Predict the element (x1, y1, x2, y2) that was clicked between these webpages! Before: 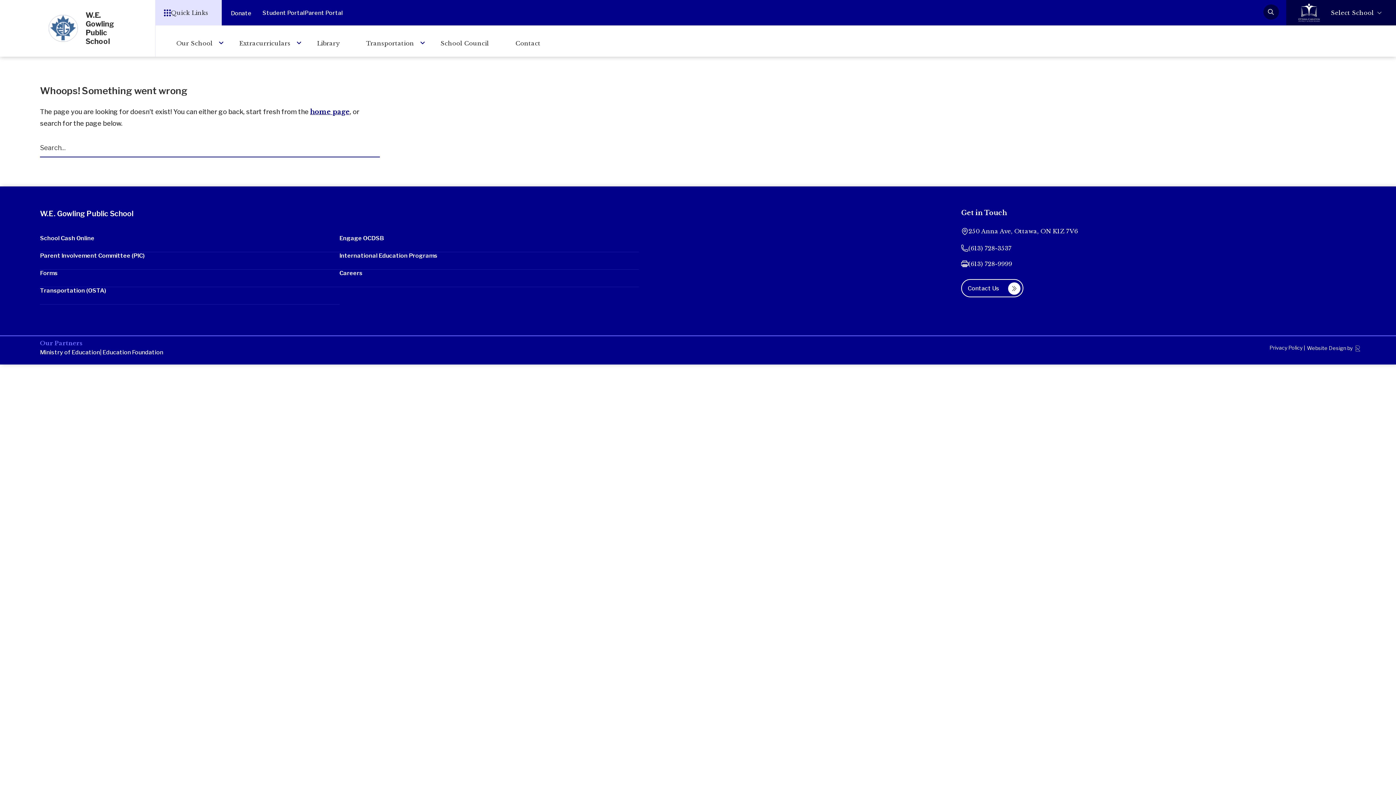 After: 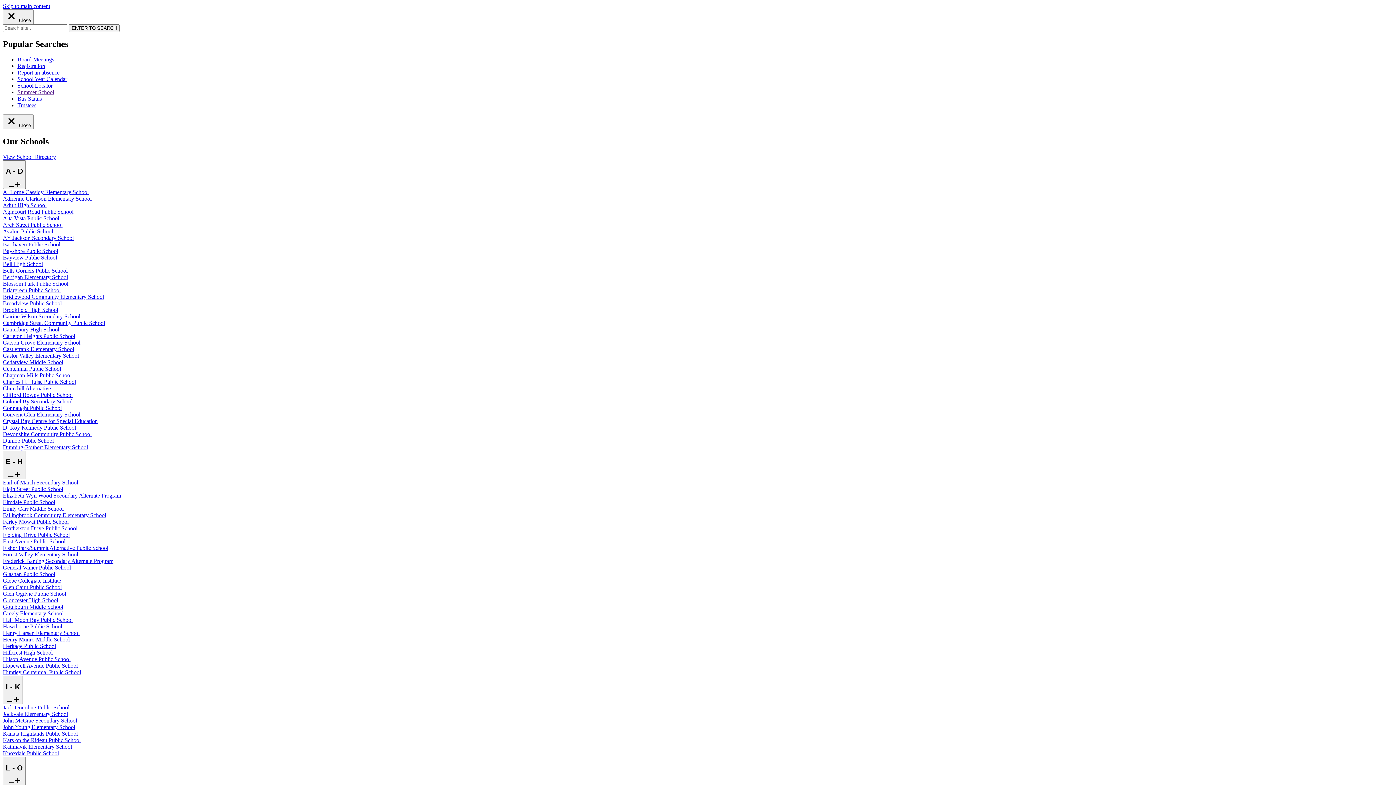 Action: label: Parent Involvement Committee (PIC) bbox: (40, 252, 339, 269)